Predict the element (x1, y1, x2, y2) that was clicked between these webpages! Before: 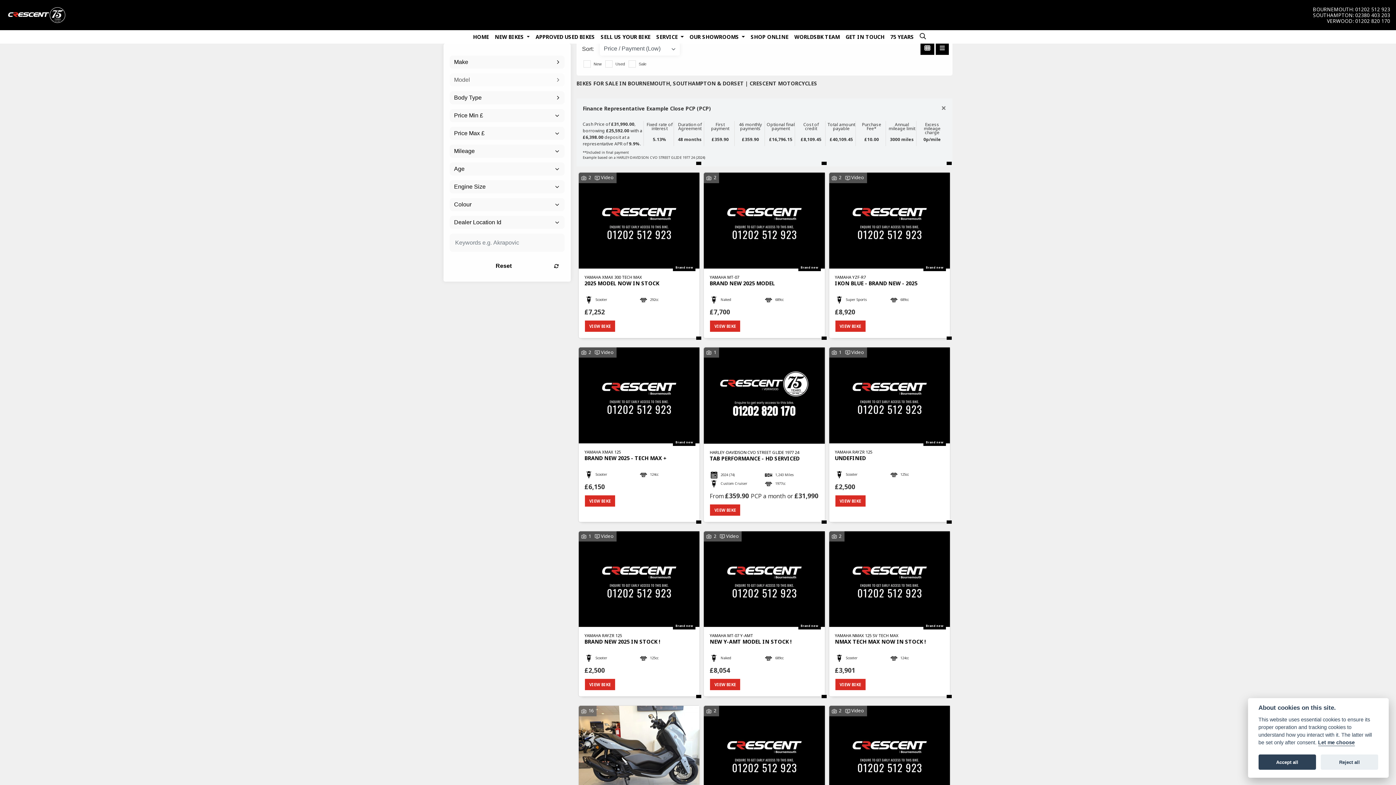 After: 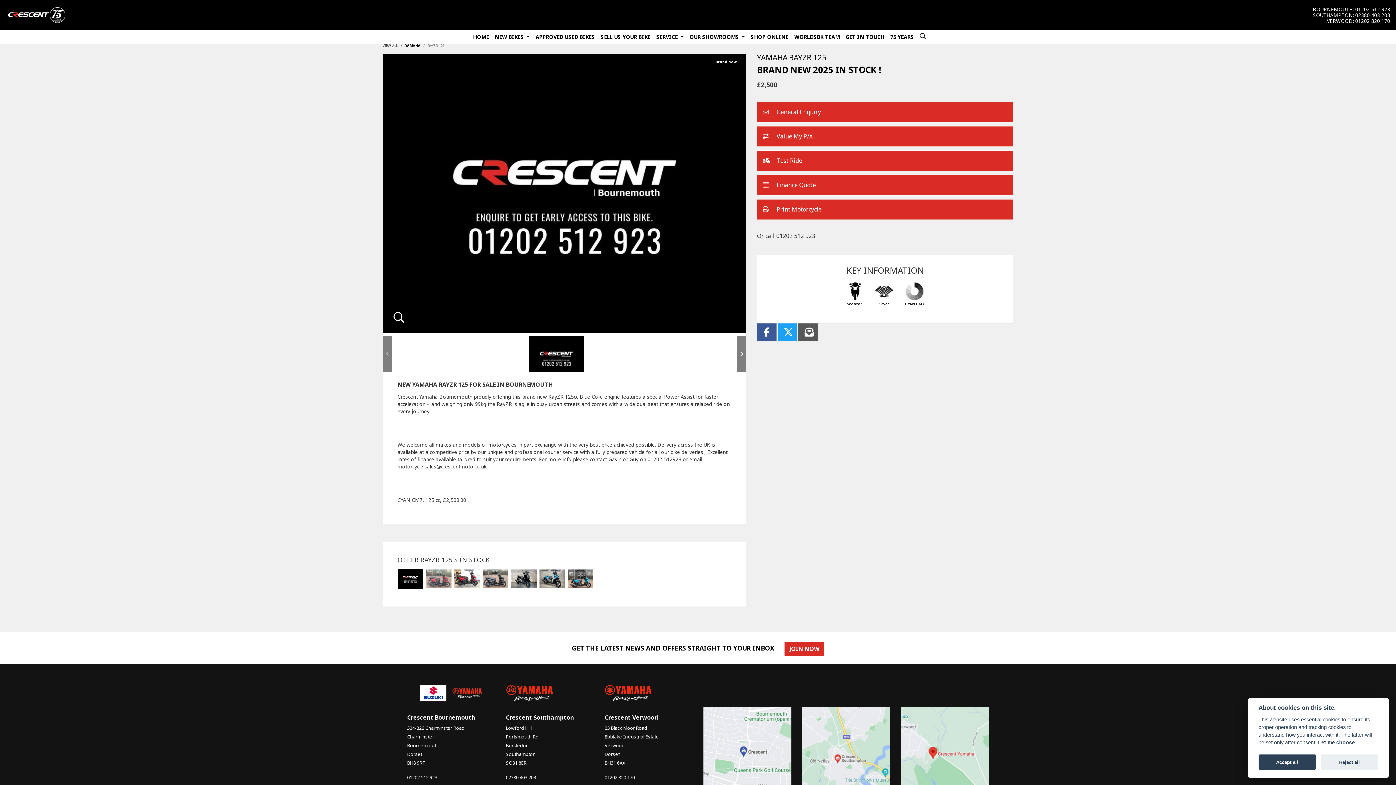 Action: bbox: (584, 679, 615, 691) label: VIEW BIKE